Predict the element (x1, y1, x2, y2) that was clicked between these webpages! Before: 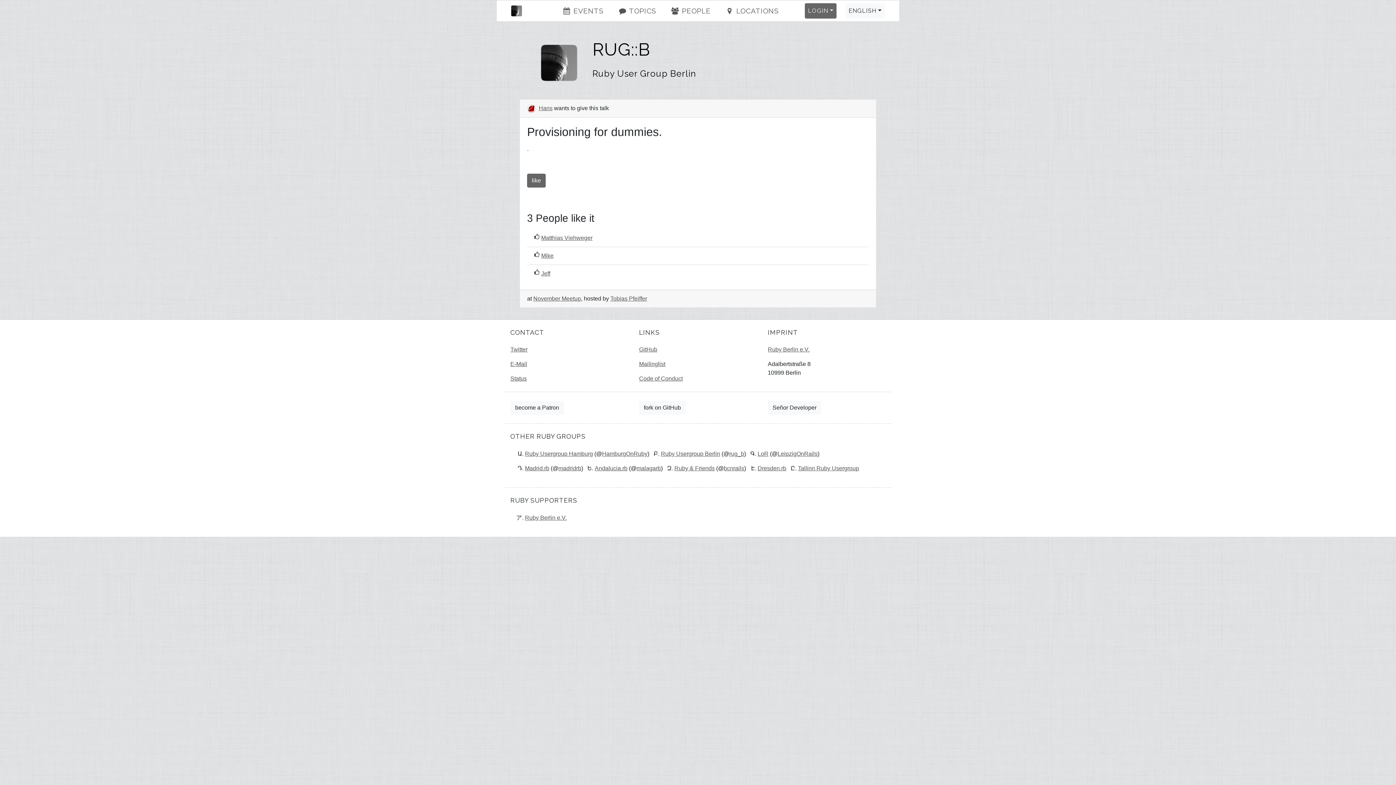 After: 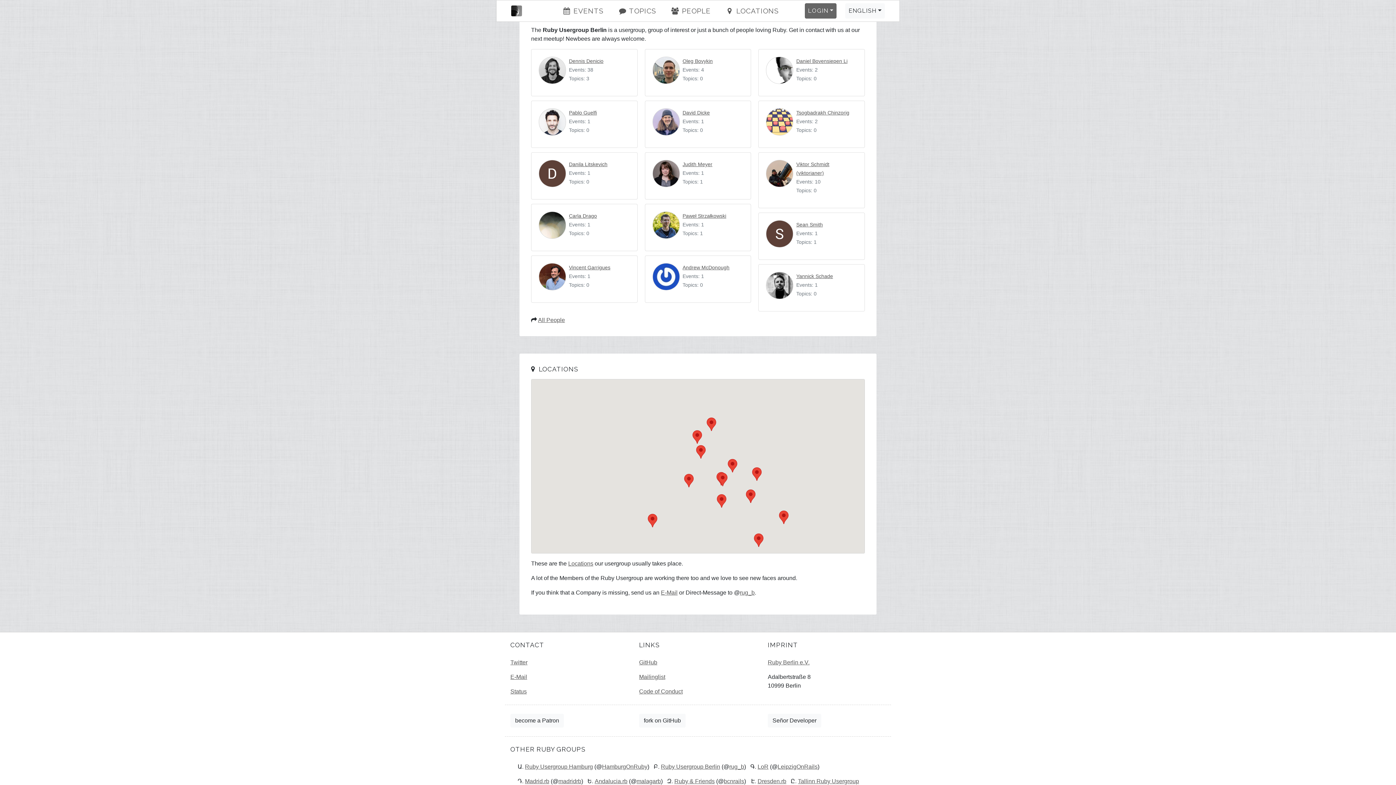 Action: label:  PEOPLE bbox: (668, 4, 713, 17)